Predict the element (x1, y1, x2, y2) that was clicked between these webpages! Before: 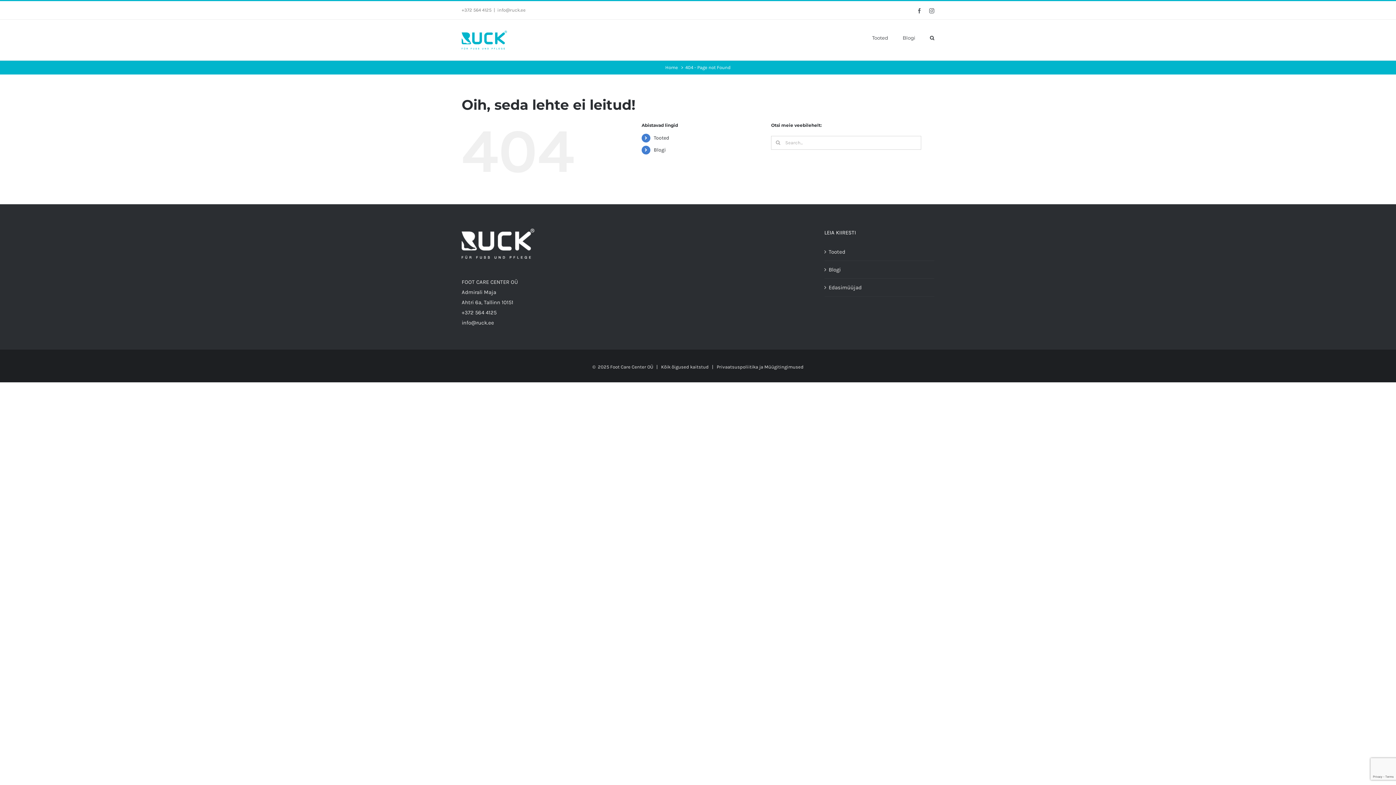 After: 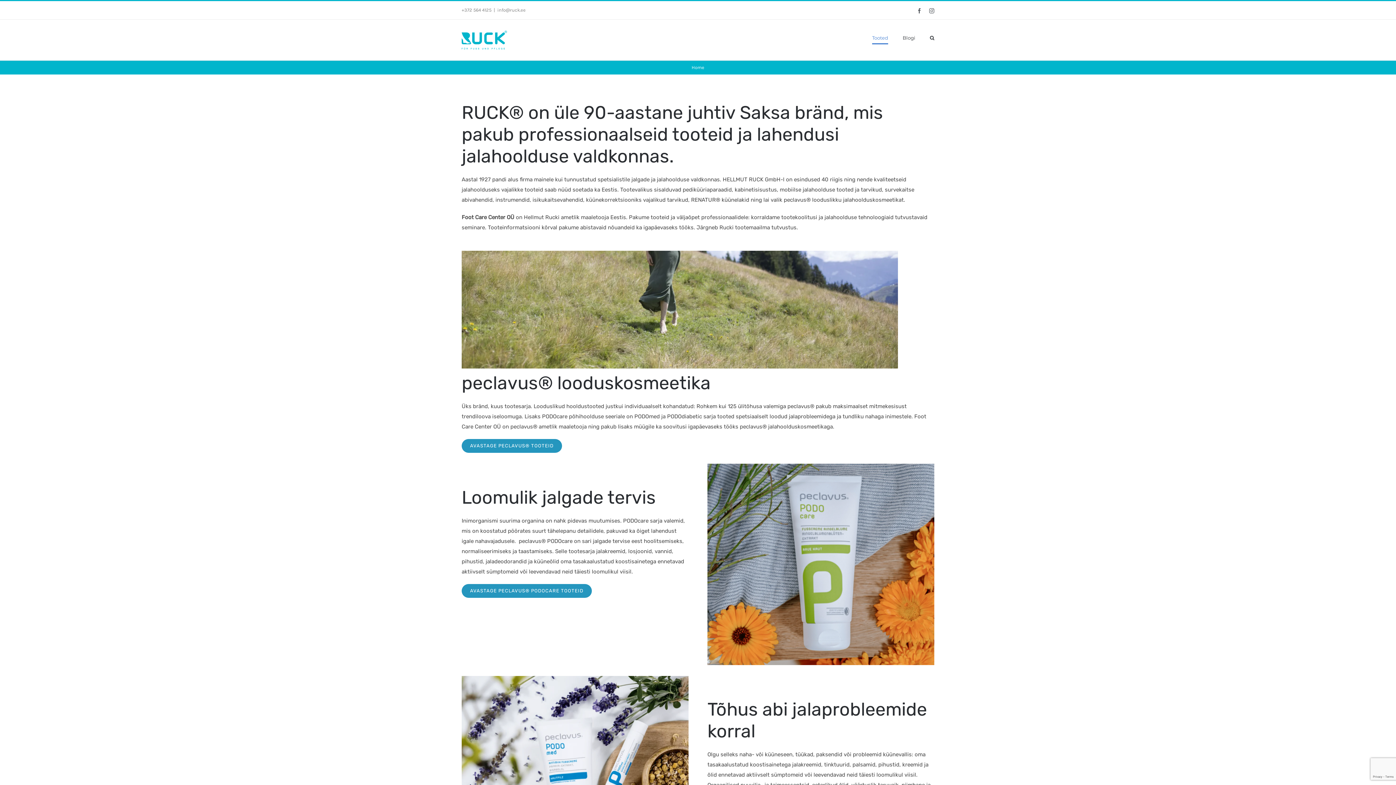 Action: bbox: (461, 30, 507, 49)